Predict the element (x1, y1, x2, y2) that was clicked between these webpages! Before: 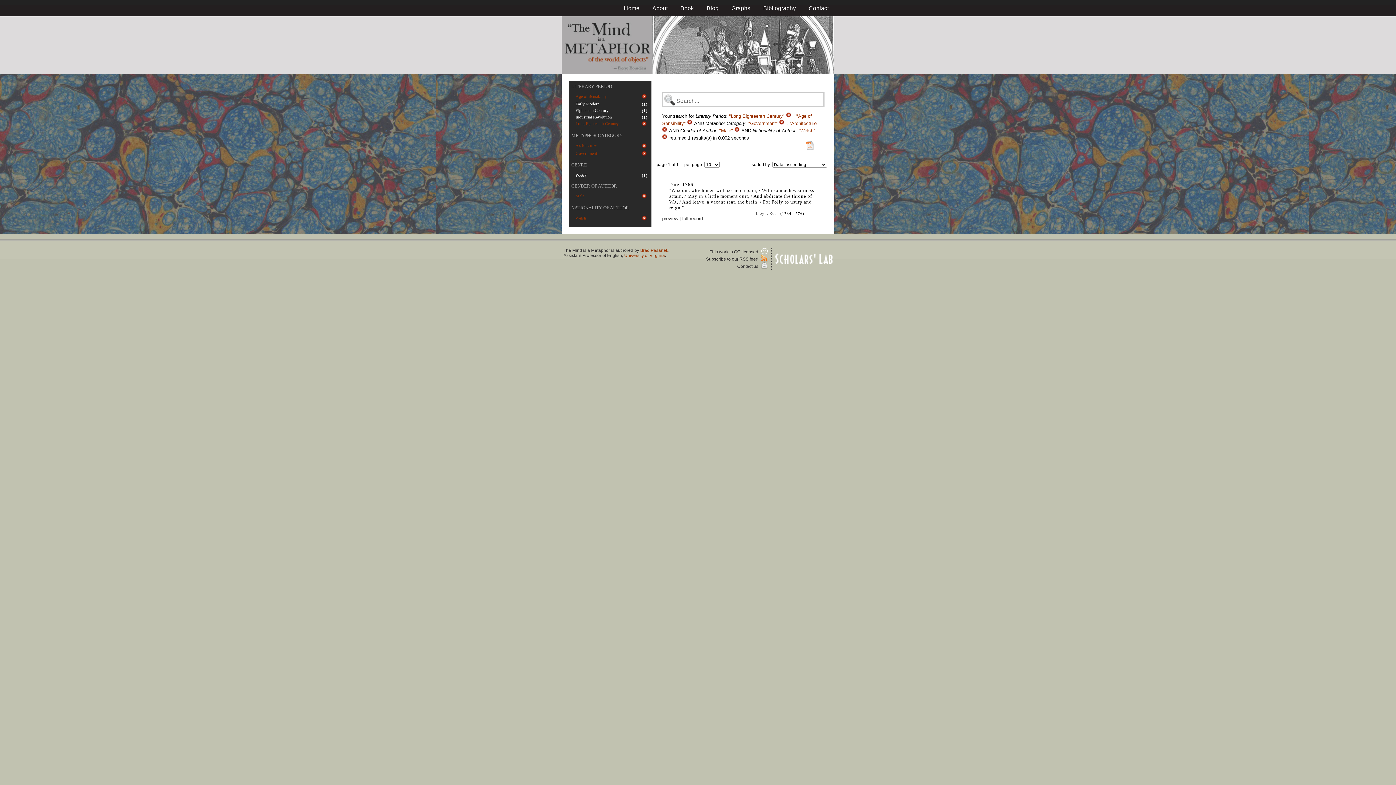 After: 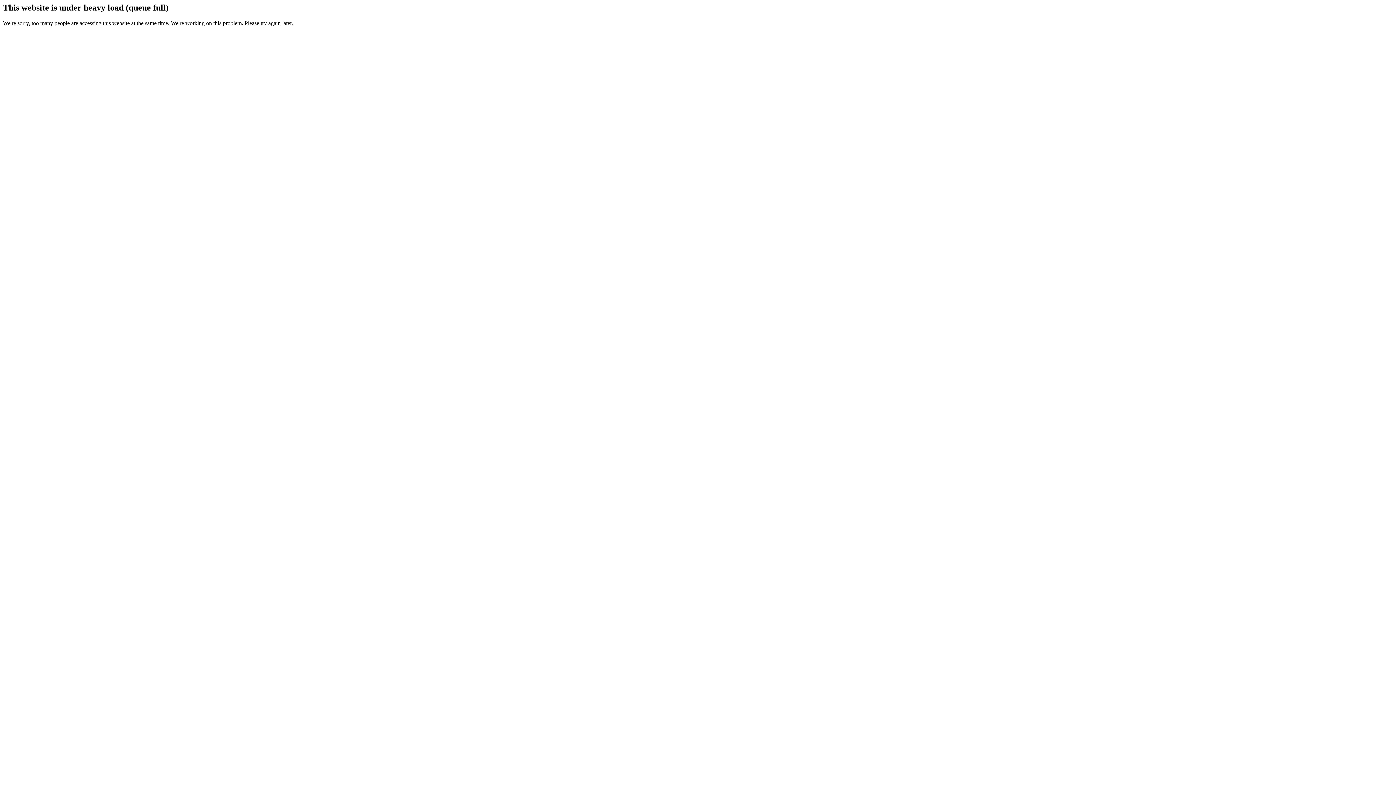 Action: bbox: (737, 264, 767, 269) label: Contact us 